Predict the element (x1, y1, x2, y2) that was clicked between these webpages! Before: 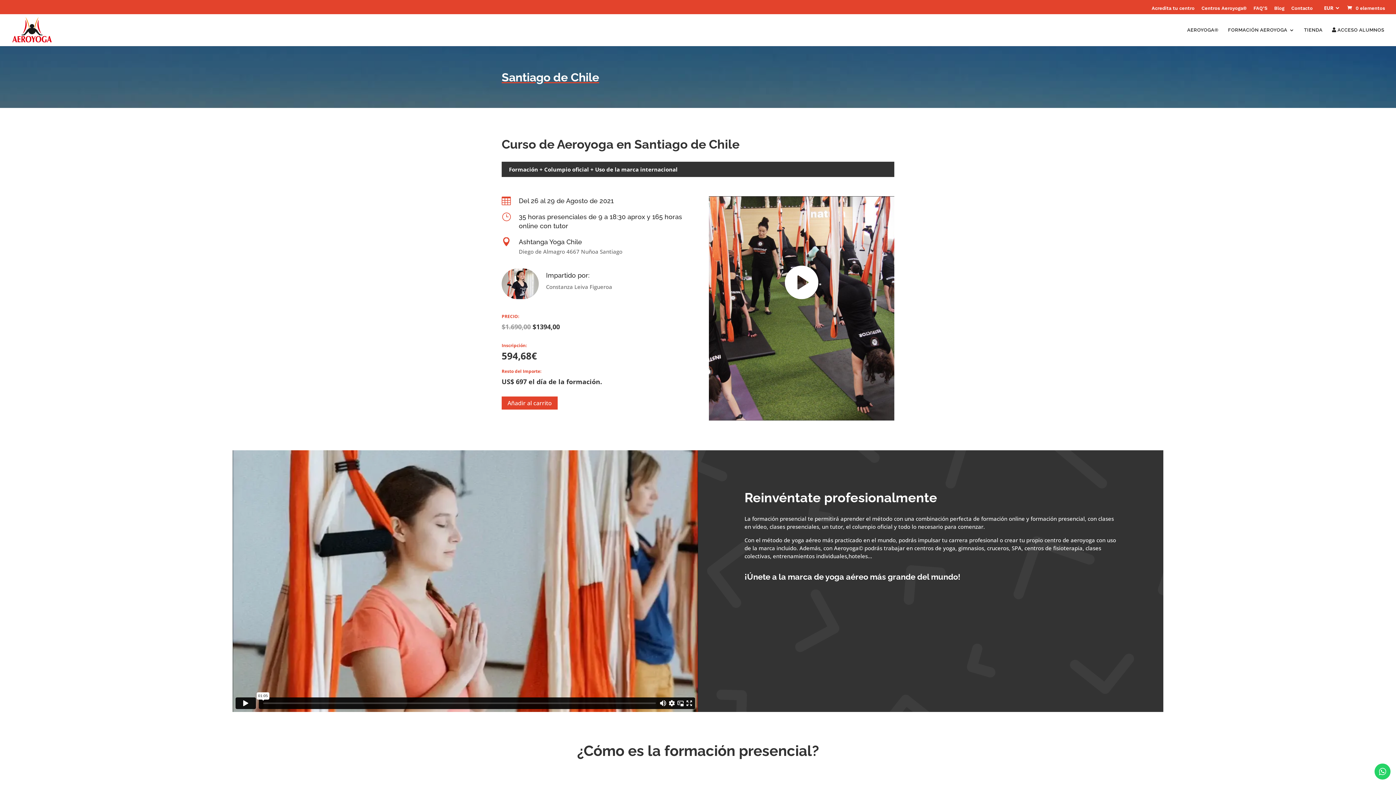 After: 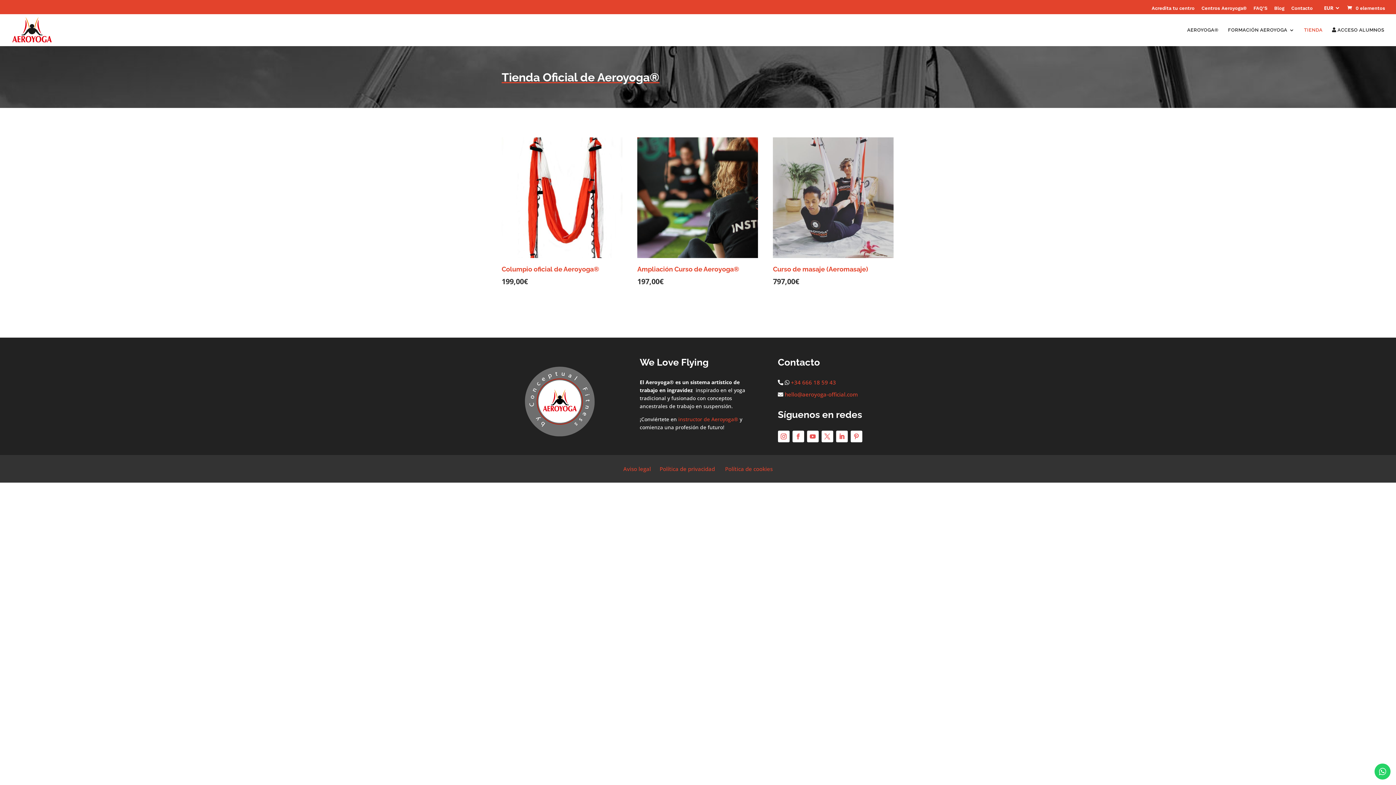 Action: bbox: (1304, 27, 1322, 46) label: TIENDA